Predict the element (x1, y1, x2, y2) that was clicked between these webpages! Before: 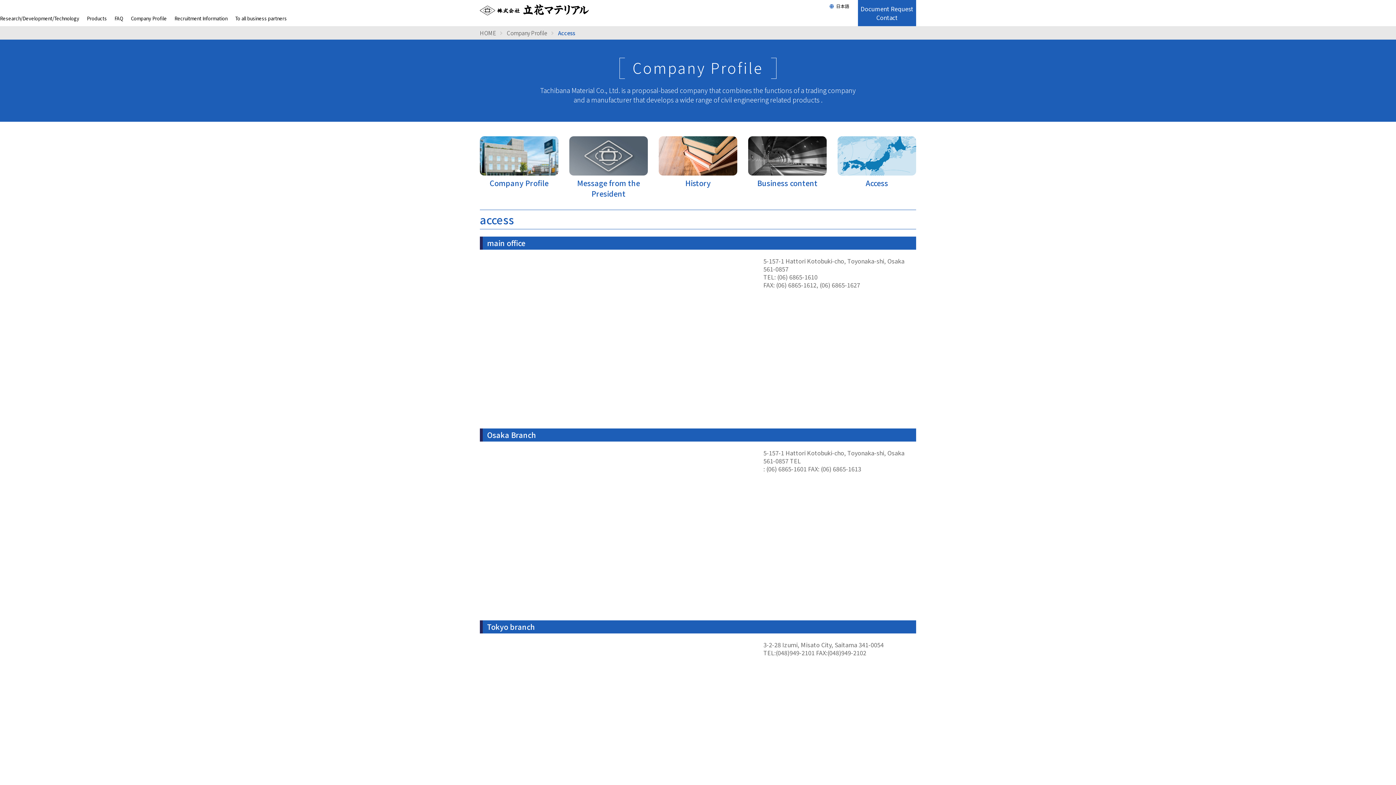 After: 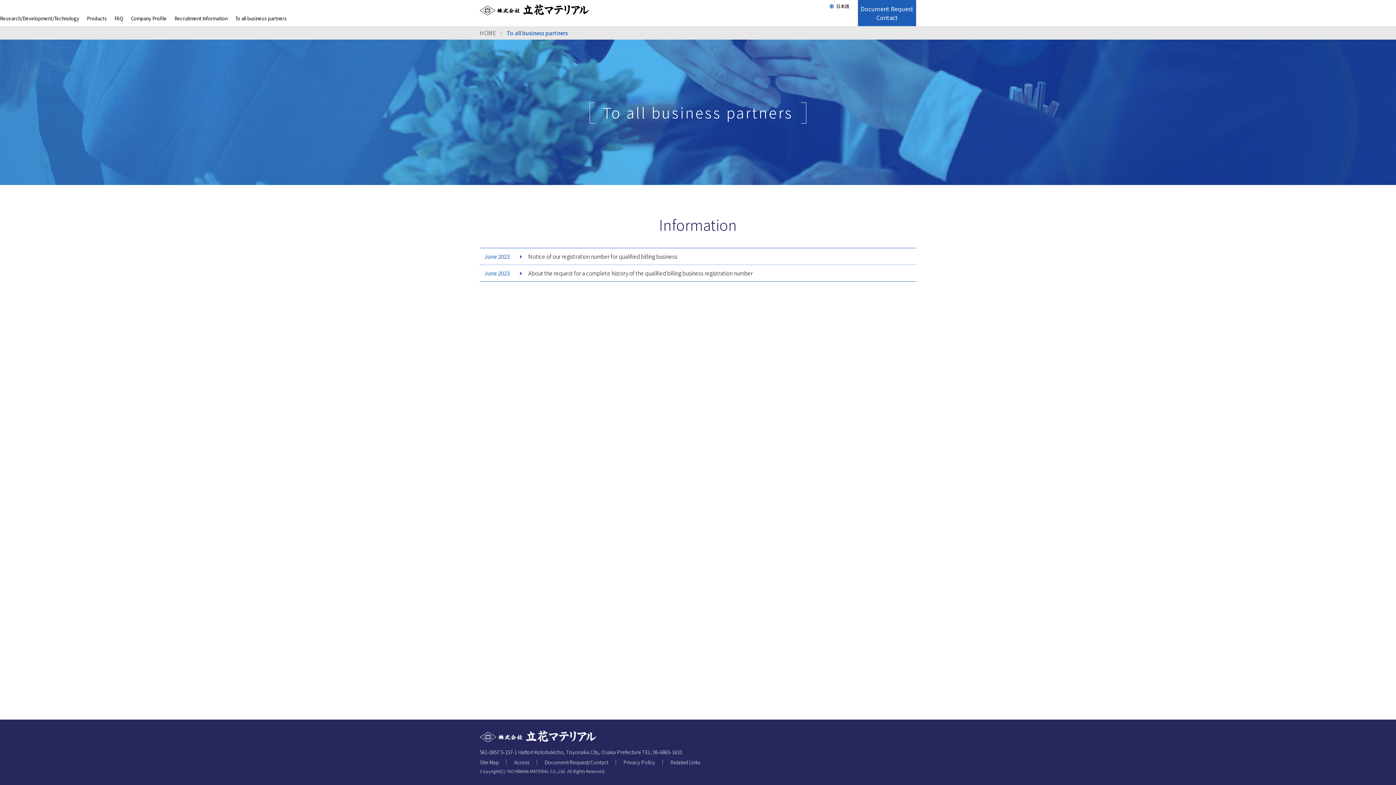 Action: bbox: (235, 14, 286, 21) label: To all business partners